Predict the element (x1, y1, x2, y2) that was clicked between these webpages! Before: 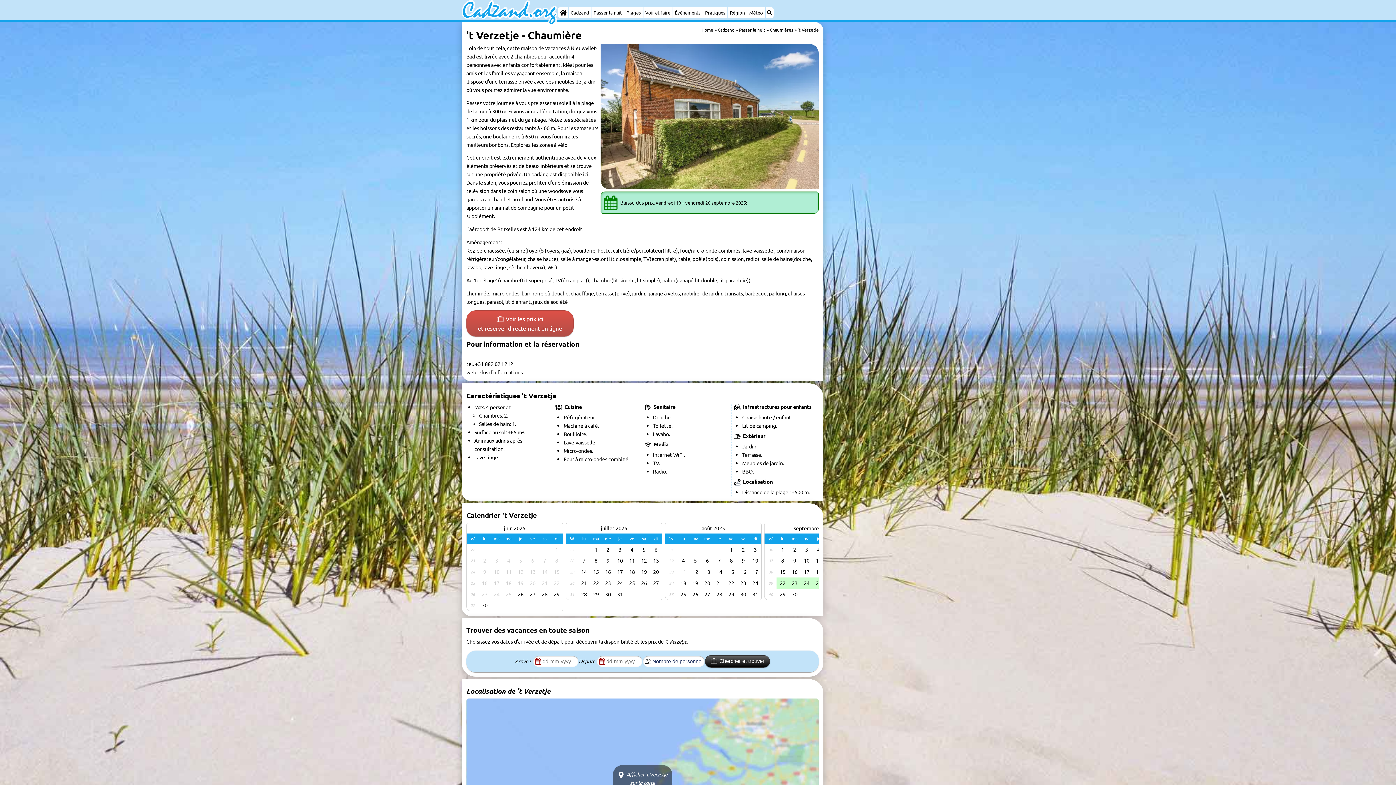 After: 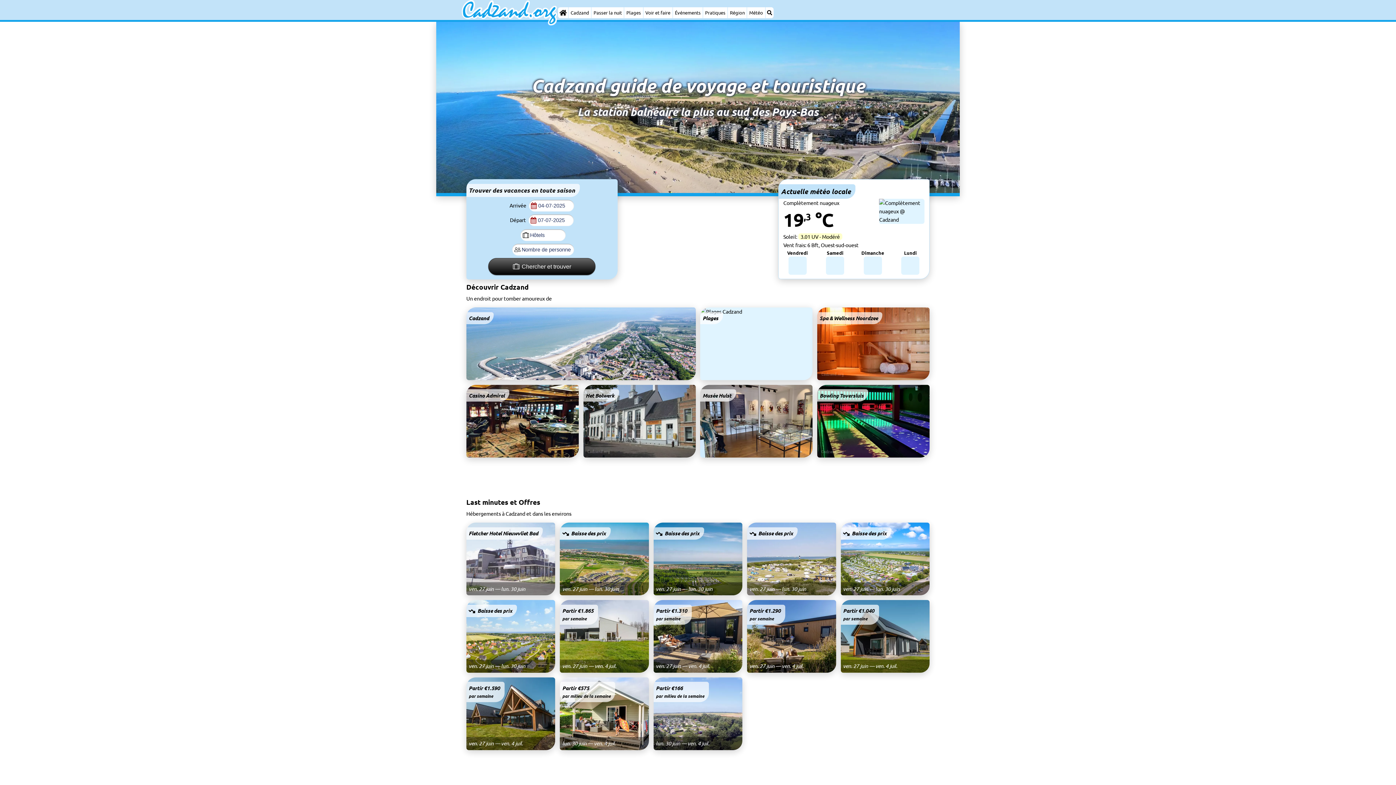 Action: label: Home bbox: (558, 7, 568, 18)